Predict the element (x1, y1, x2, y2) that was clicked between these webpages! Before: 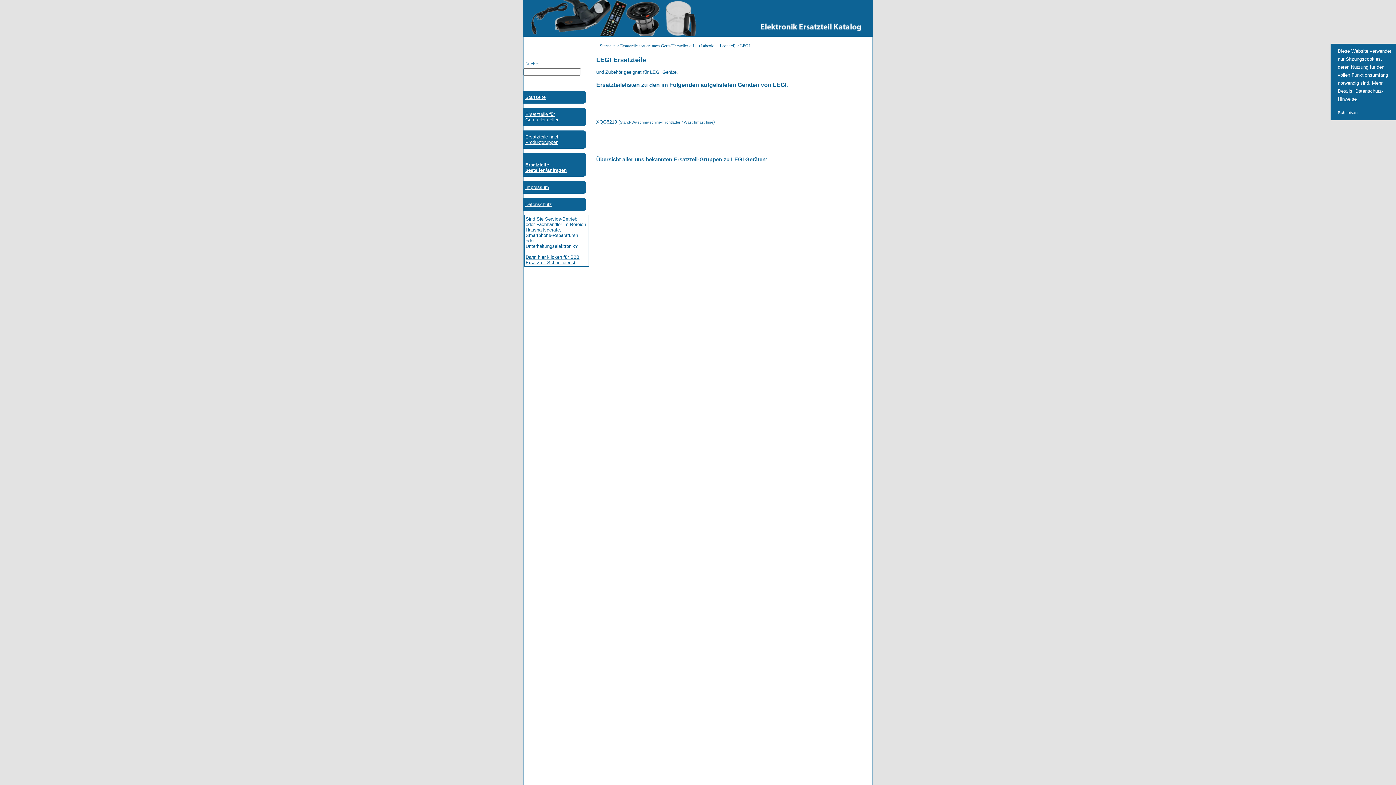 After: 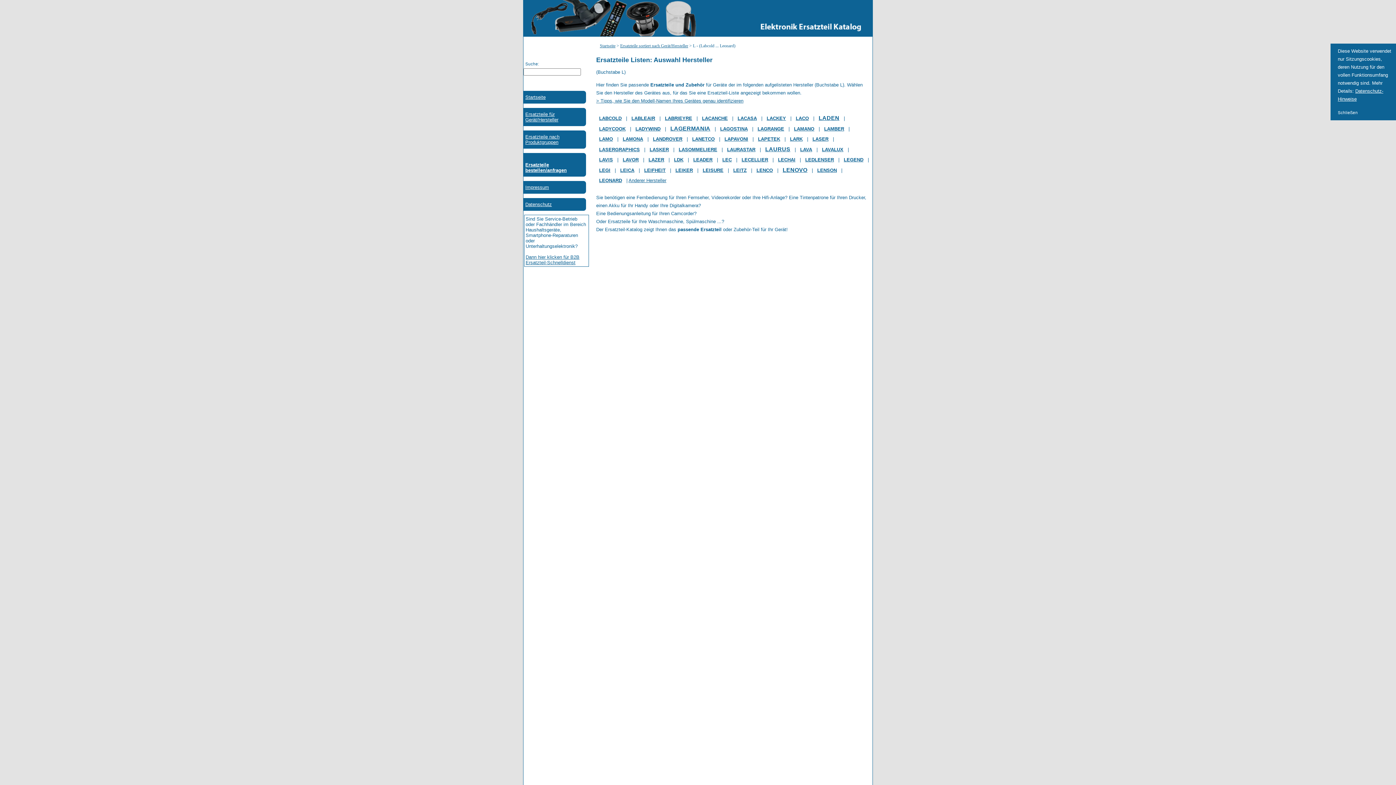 Action: label: L - (Labcold ... Leonard) bbox: (693, 43, 735, 48)